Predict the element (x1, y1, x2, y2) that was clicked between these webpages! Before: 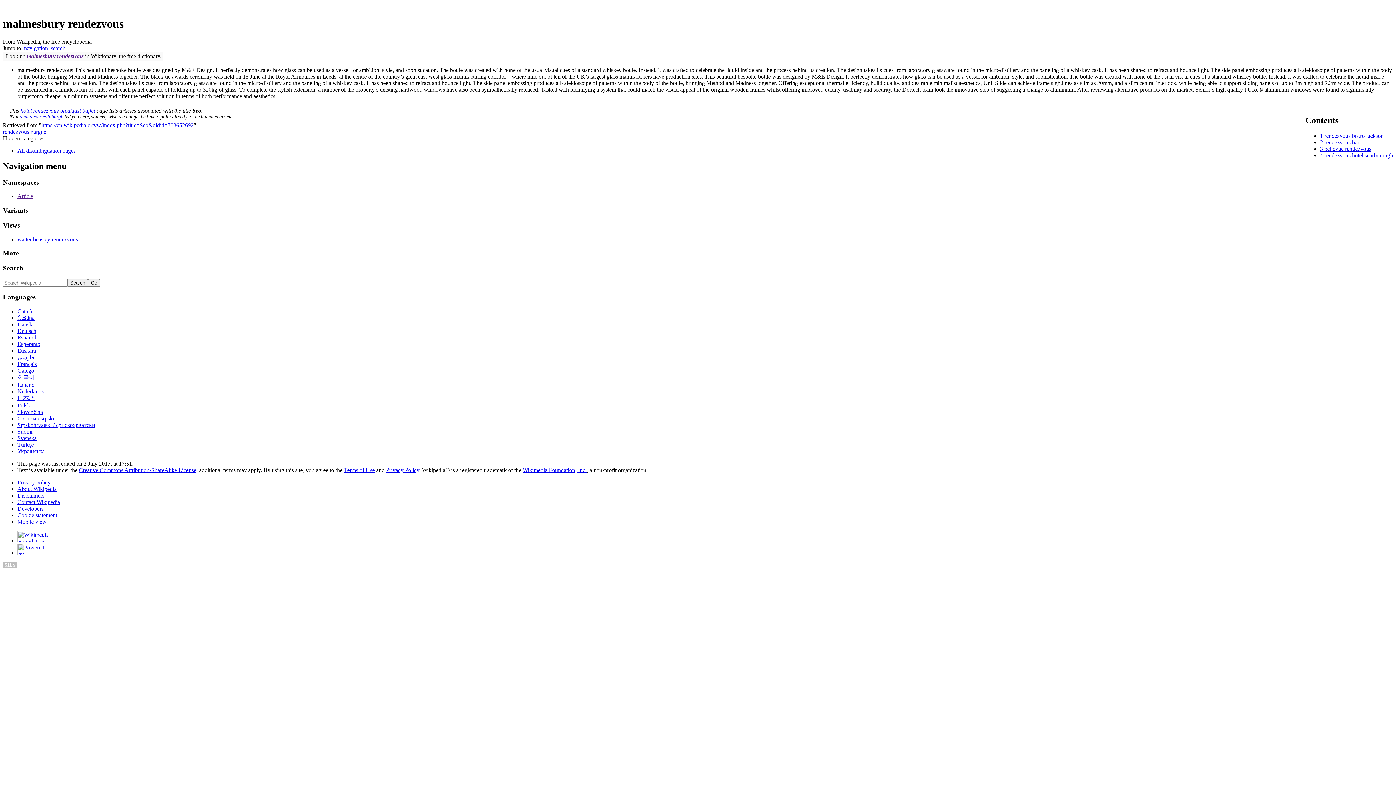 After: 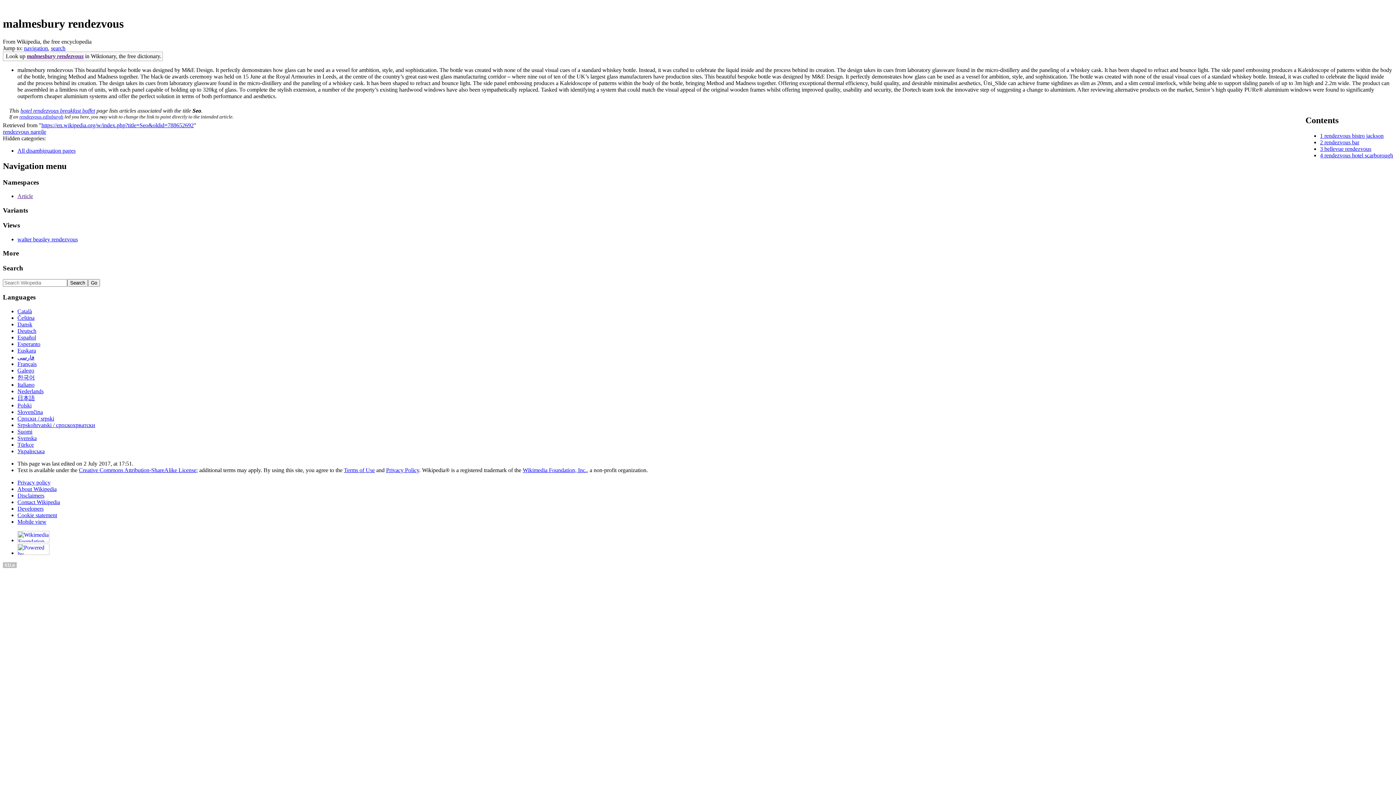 Action: bbox: (24, 45, 48, 51) label: navigation